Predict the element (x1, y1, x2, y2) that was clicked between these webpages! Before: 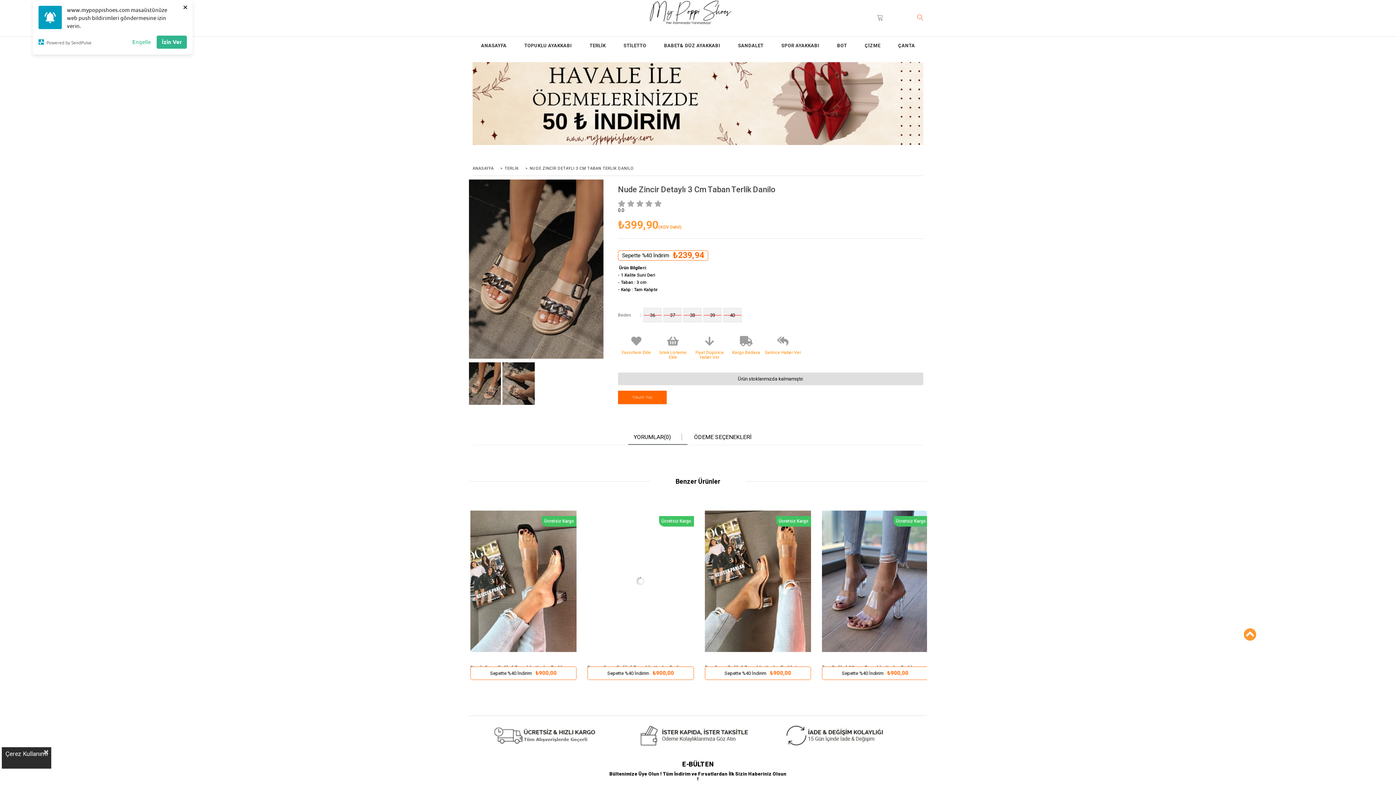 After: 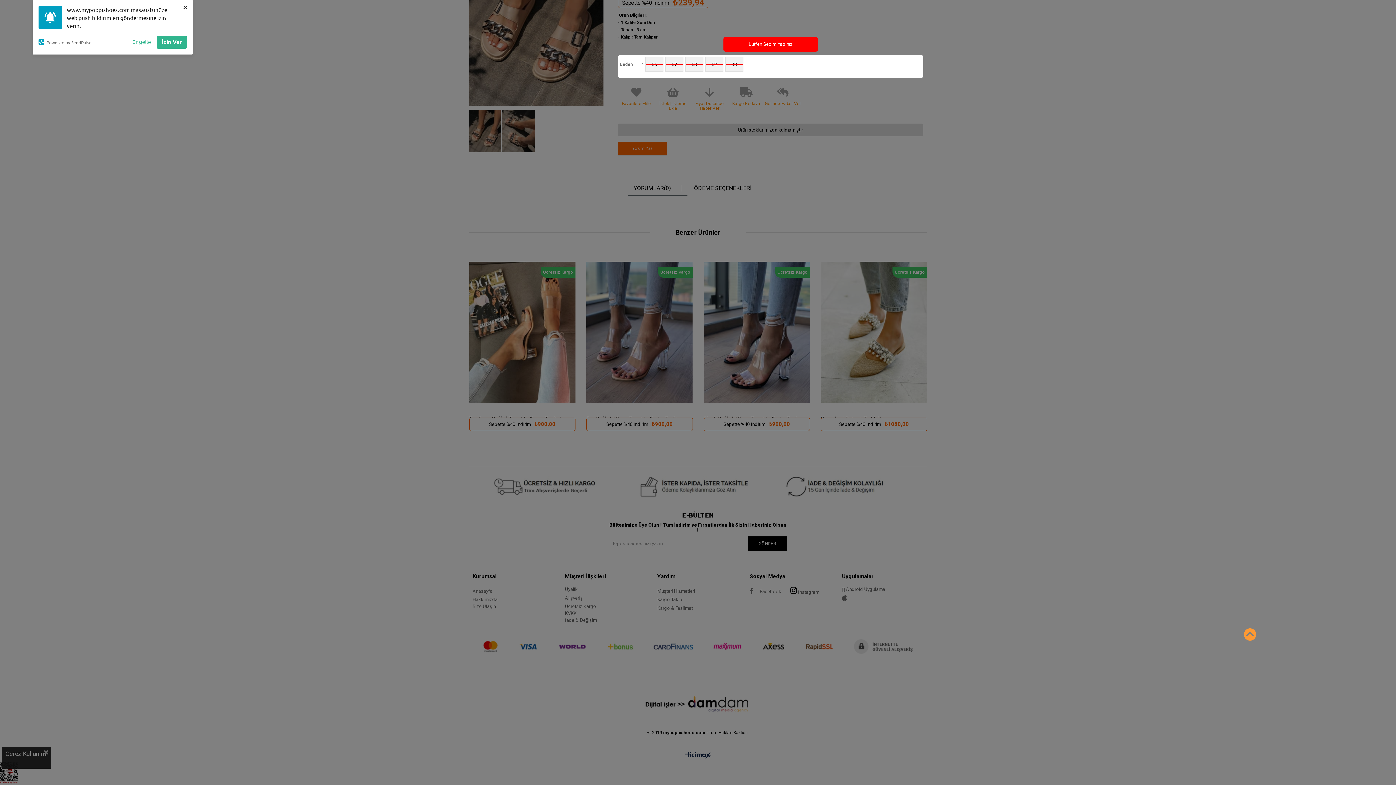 Action: bbox: (654, 332, 691, 359) label:  İstek Listeme Ekle